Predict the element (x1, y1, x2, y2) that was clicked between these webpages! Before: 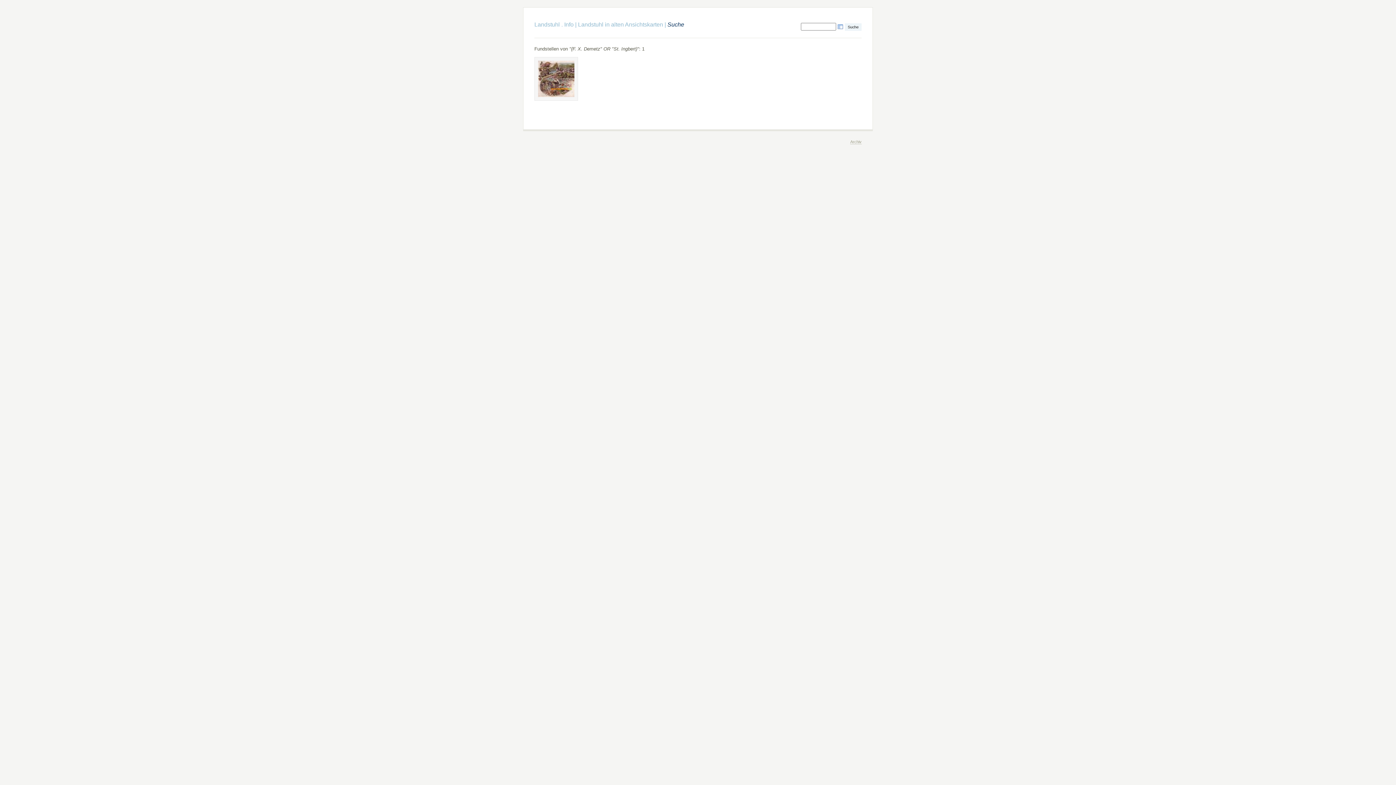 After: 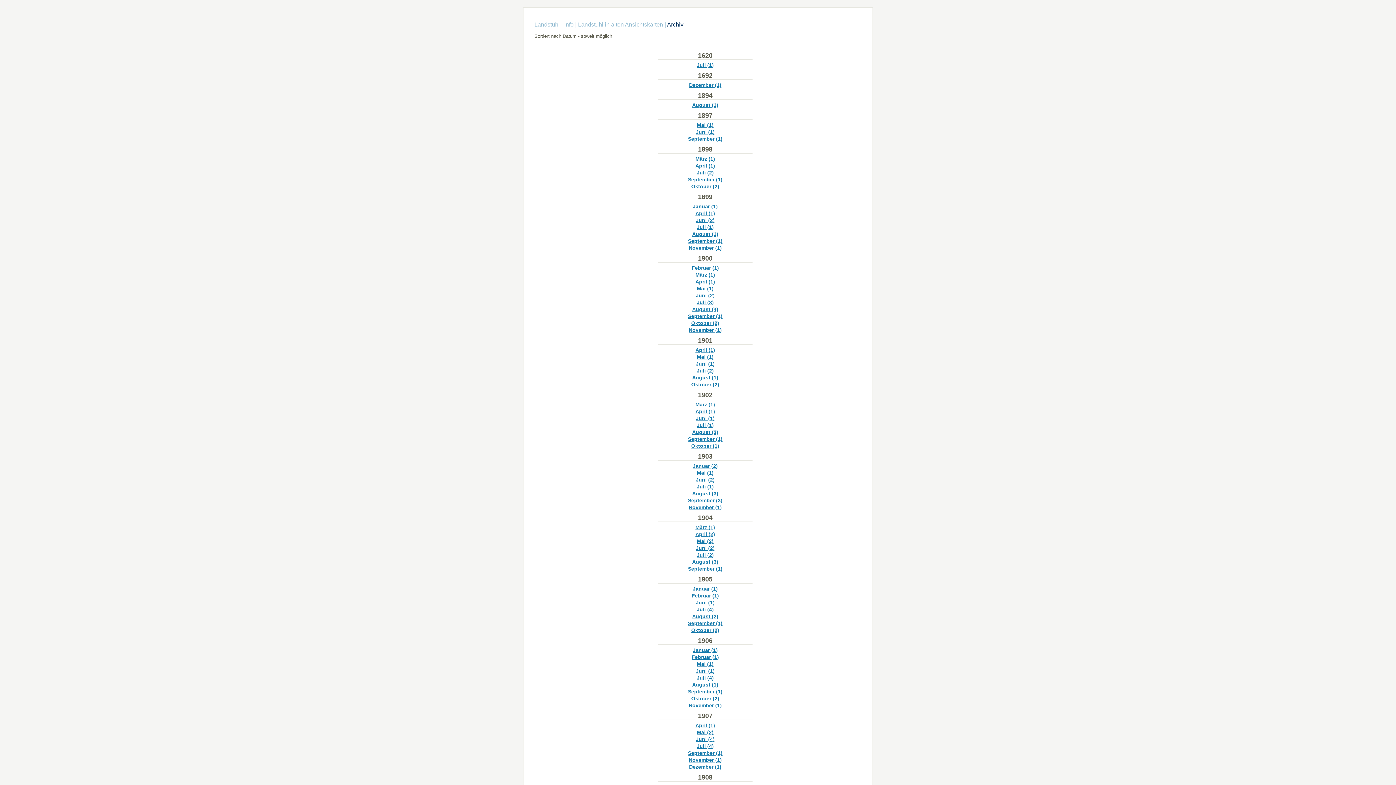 Action: bbox: (850, 139, 861, 144) label: Archiv